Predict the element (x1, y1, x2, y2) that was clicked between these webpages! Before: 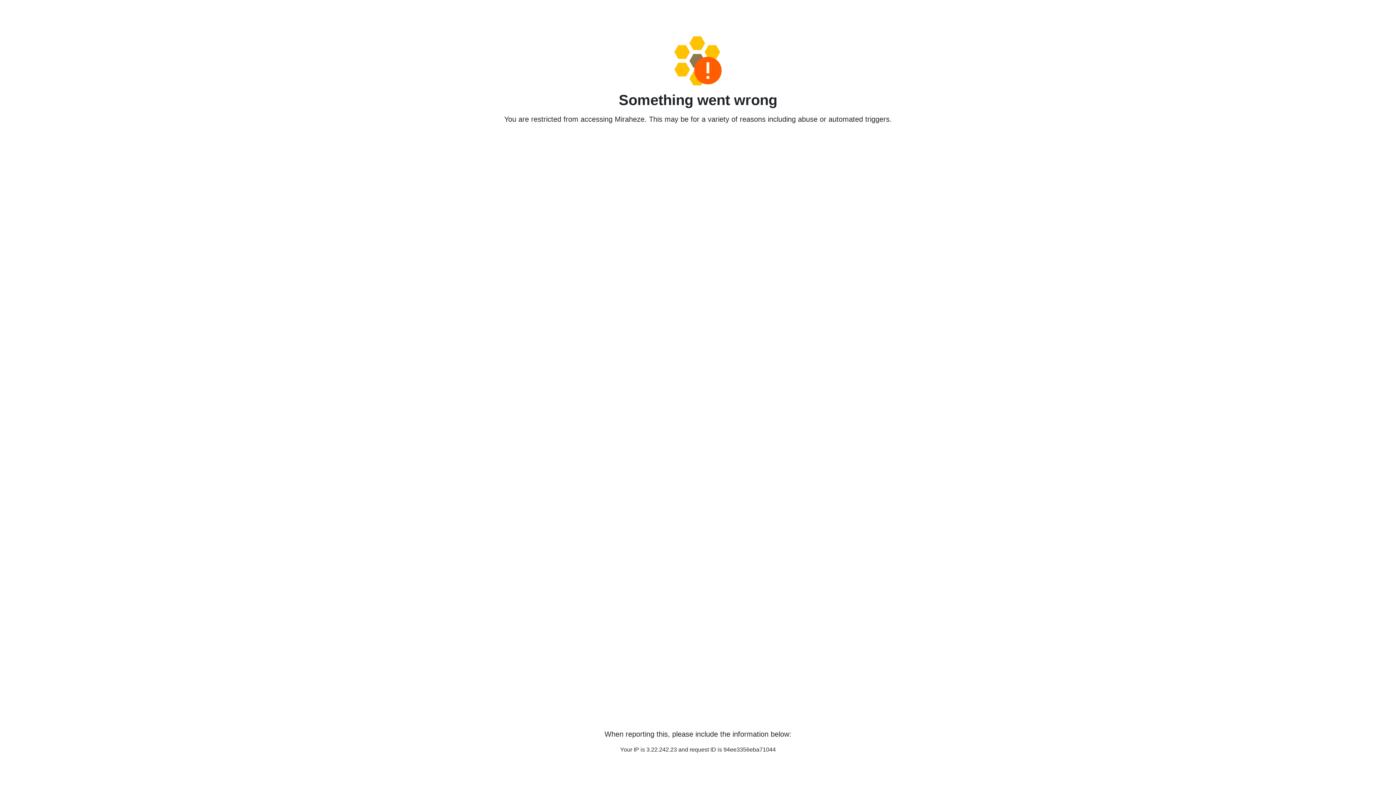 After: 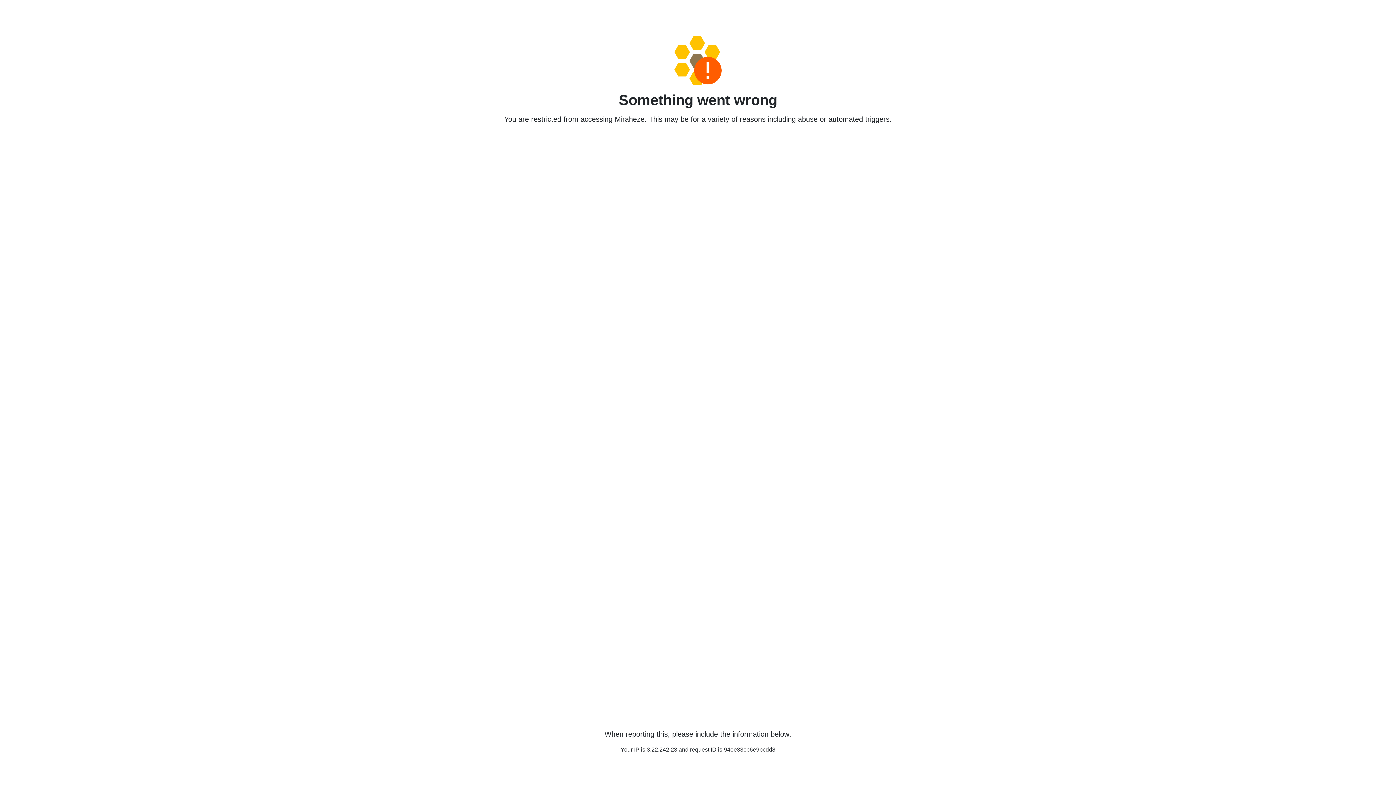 Action: bbox: (458, 36, 938, 85)